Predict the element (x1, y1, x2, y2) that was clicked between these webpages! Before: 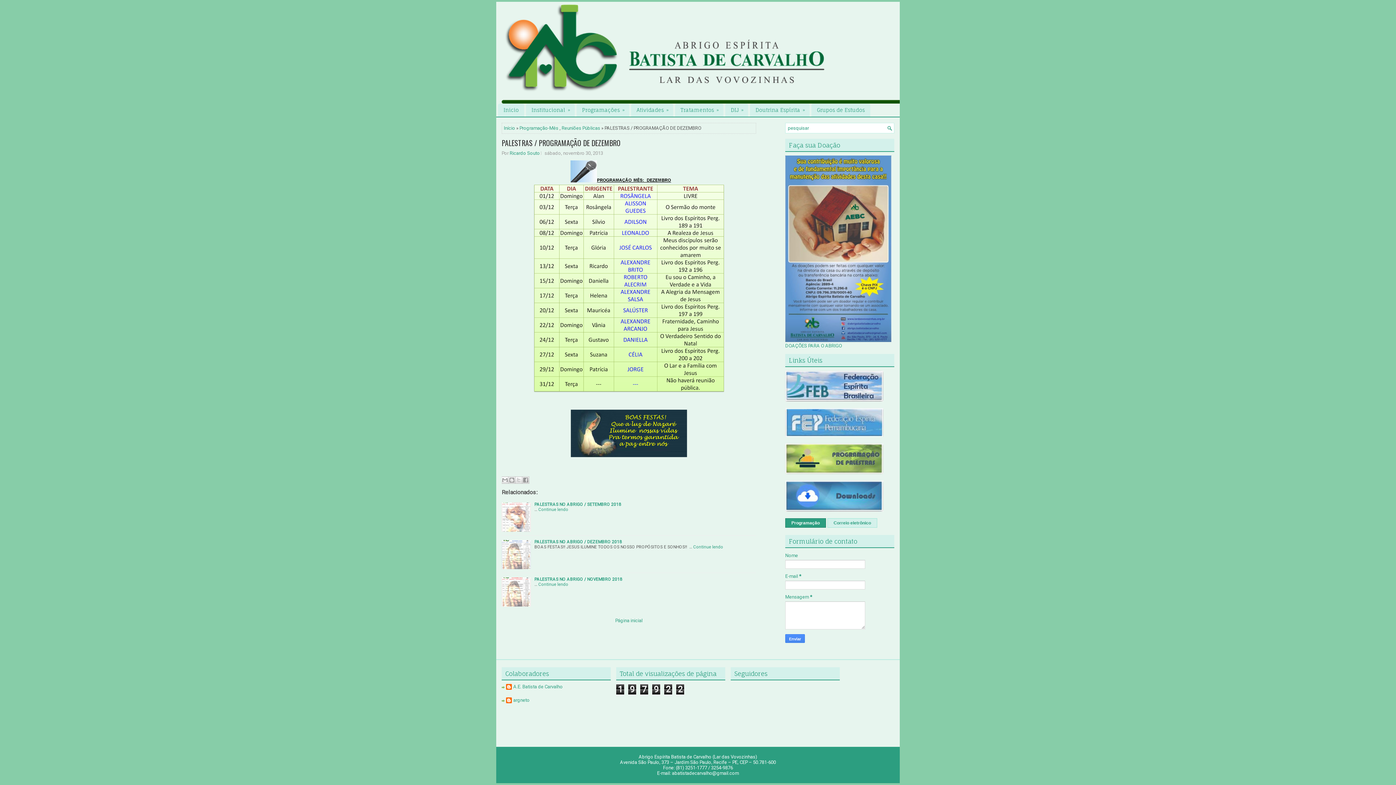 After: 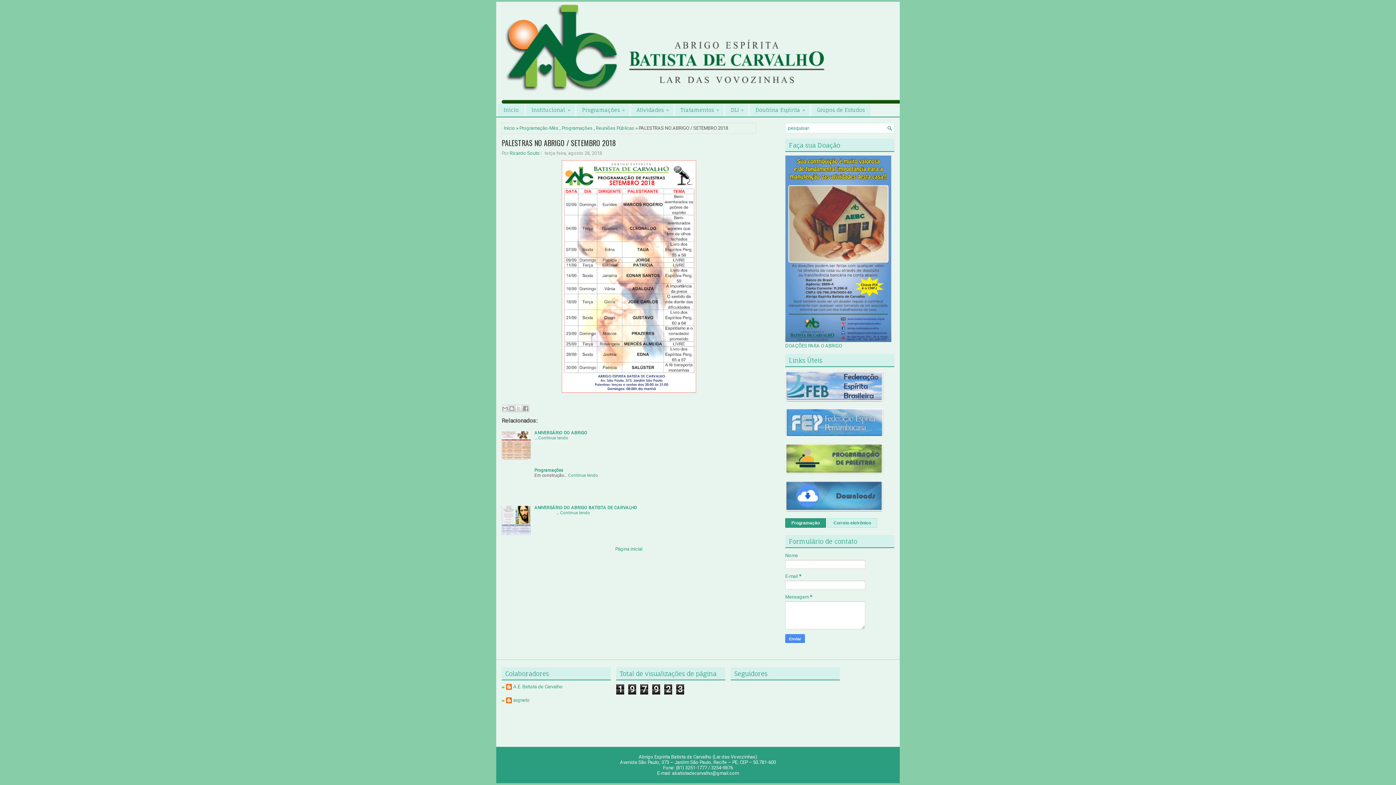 Action: label: PALESTRAS NO ABRIGO / SETEMBRO 2018 bbox: (534, 502, 621, 507)